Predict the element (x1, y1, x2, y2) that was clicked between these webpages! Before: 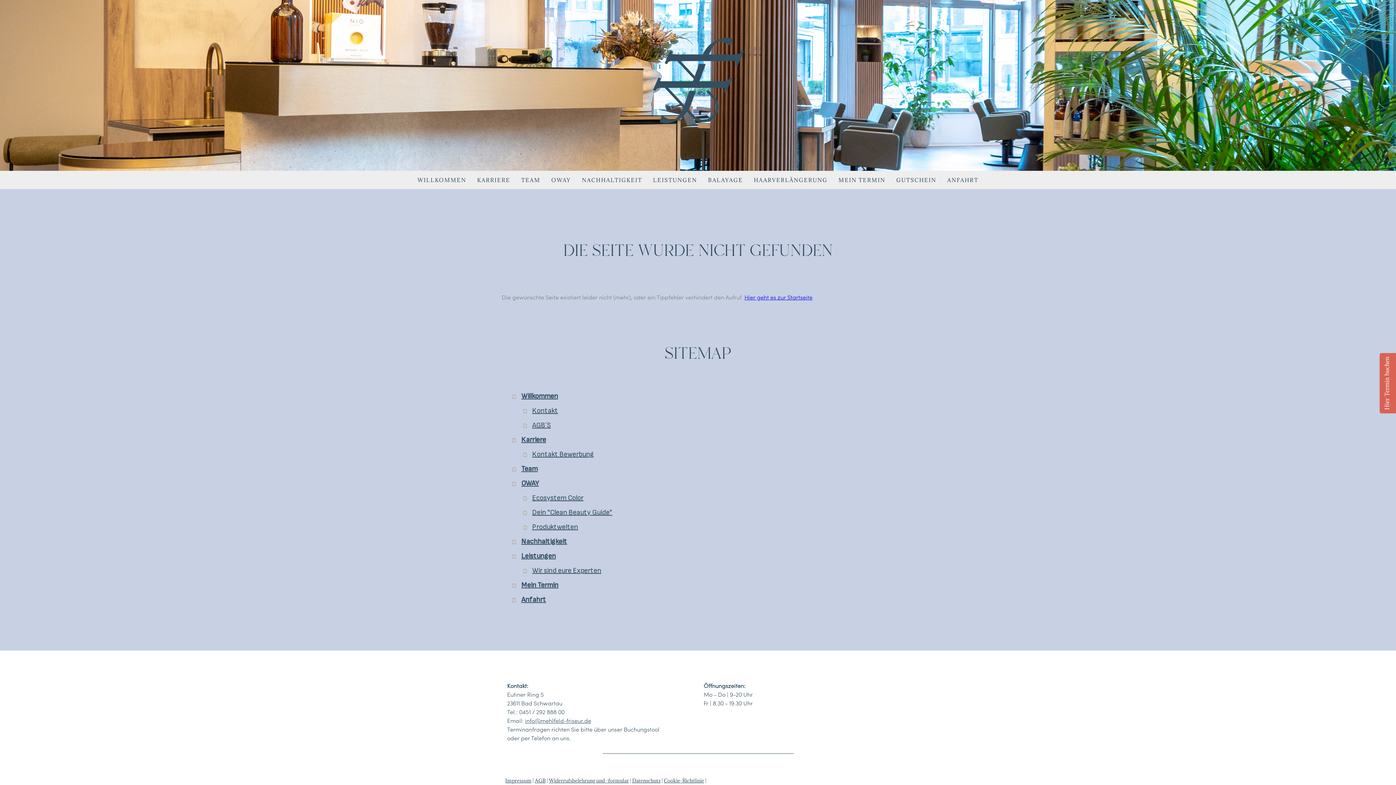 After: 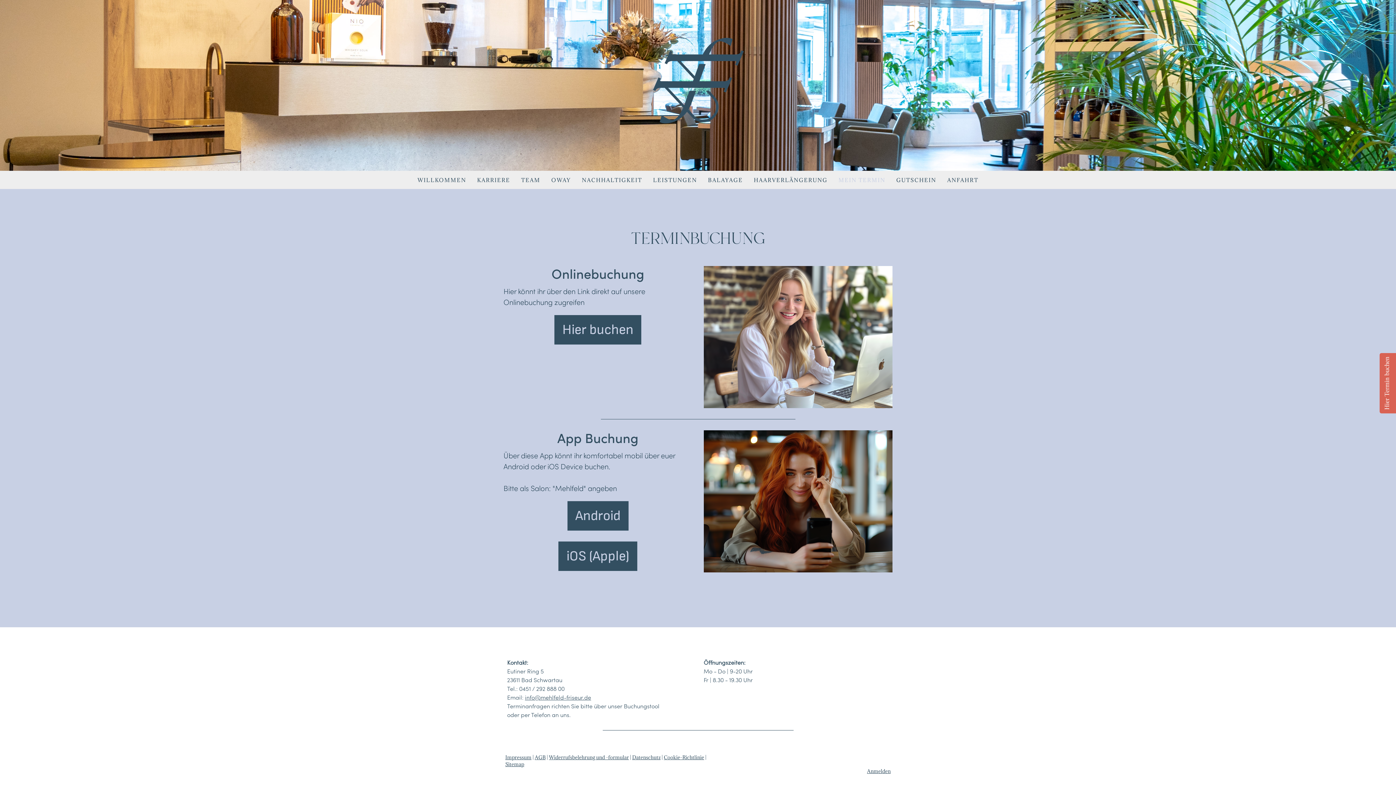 Action: label: Mein Termin bbox: (512, 578, 894, 592)